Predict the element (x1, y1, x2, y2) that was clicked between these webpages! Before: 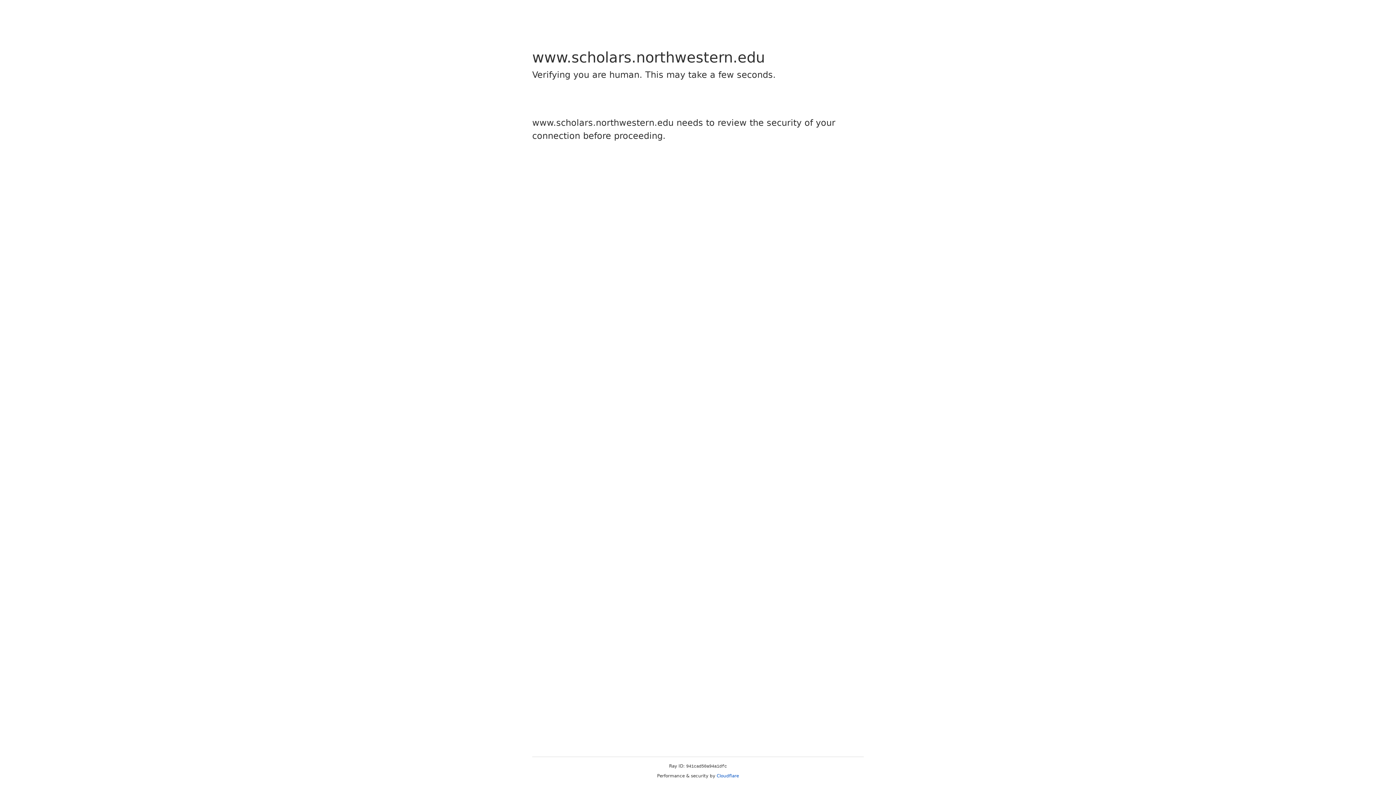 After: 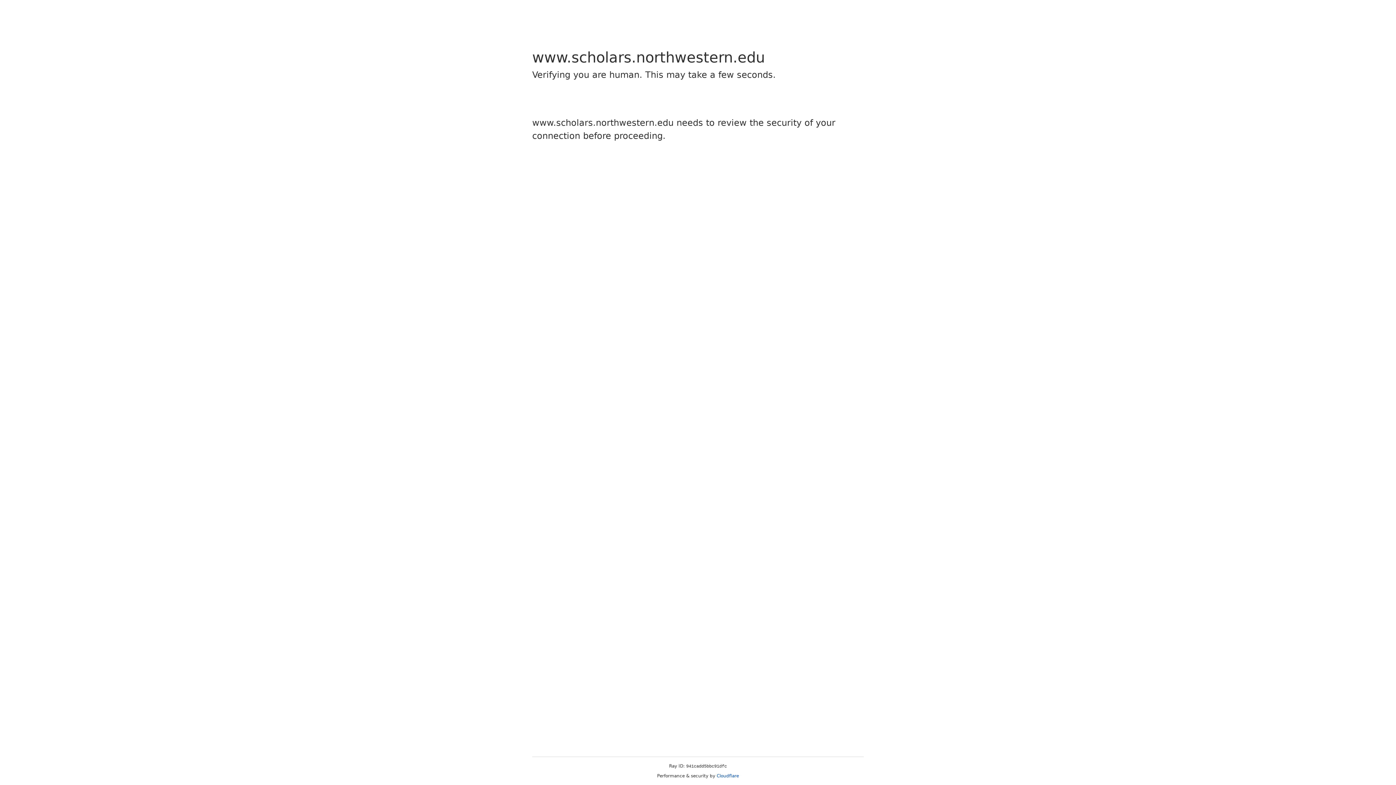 Action: label: Cloudflare bbox: (716, 773, 739, 778)